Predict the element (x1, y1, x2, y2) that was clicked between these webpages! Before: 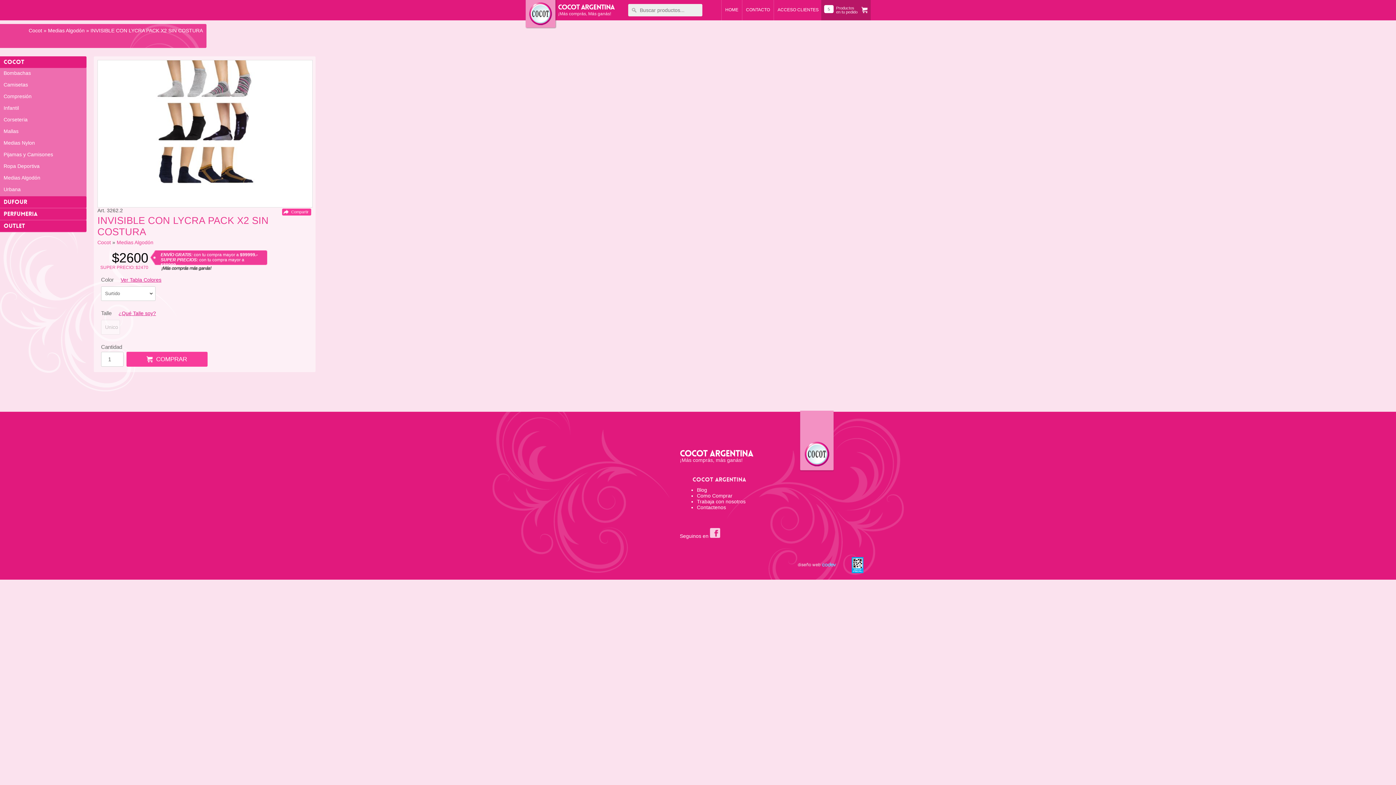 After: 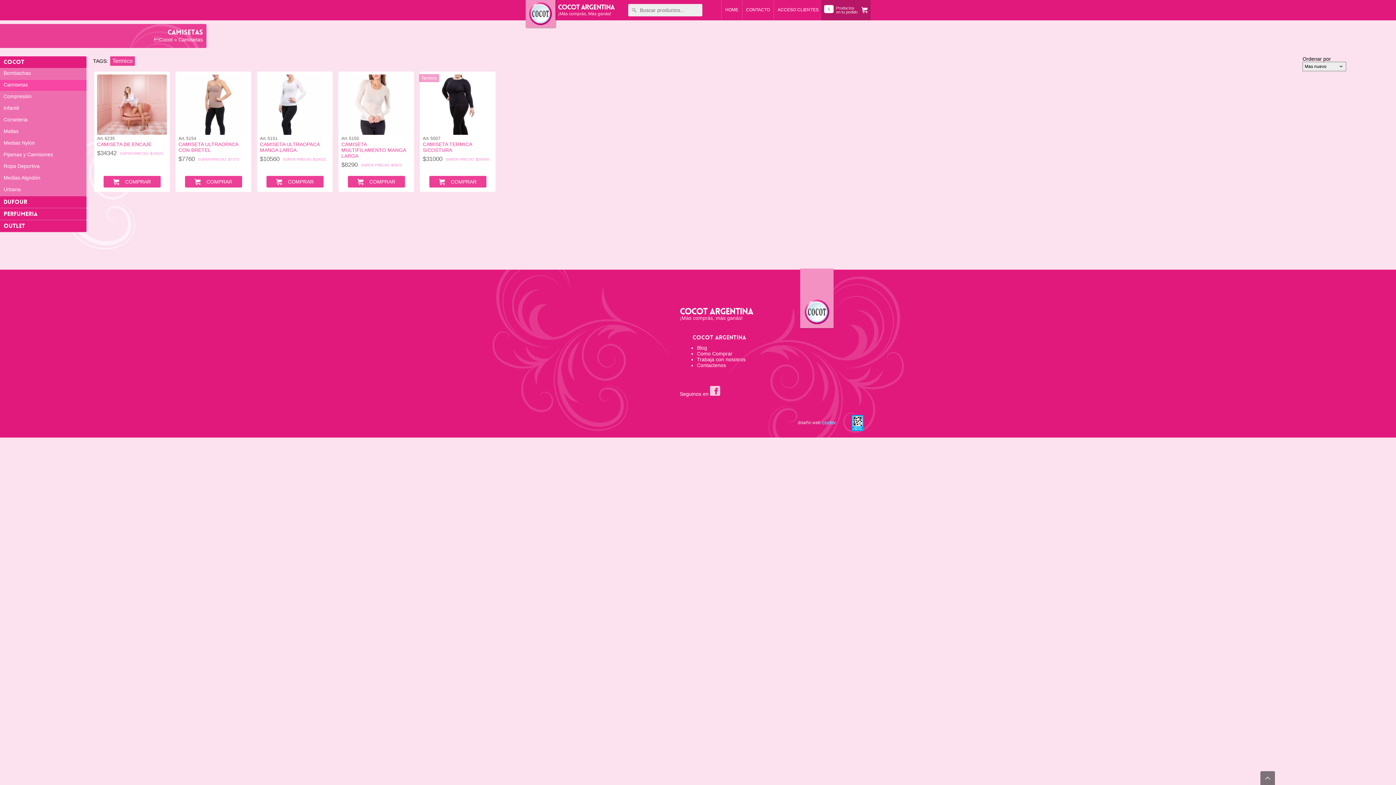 Action: bbox: (0, 80, 86, 90) label: Camisetas